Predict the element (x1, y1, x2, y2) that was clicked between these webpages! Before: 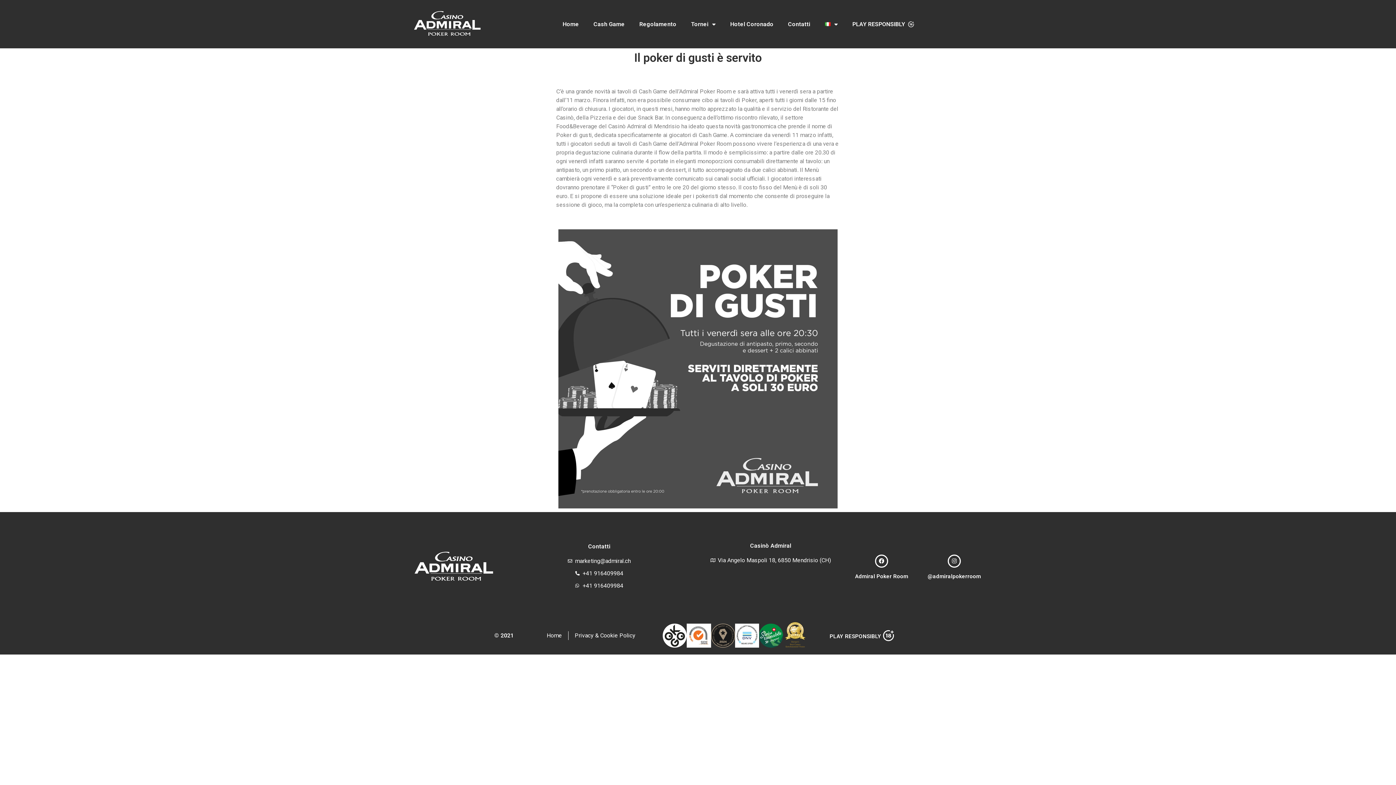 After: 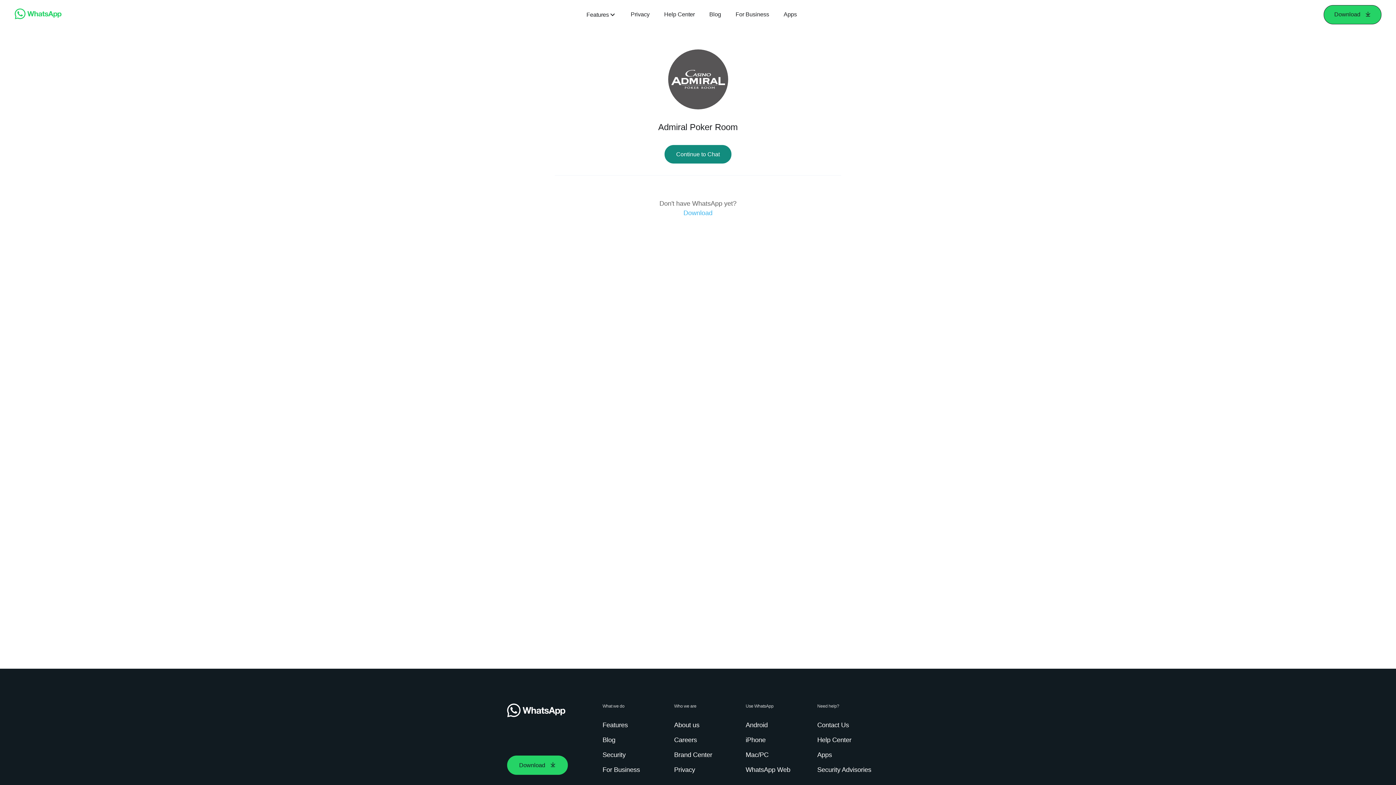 Action: label: +41 916409984 bbox: (504, 581, 694, 590)